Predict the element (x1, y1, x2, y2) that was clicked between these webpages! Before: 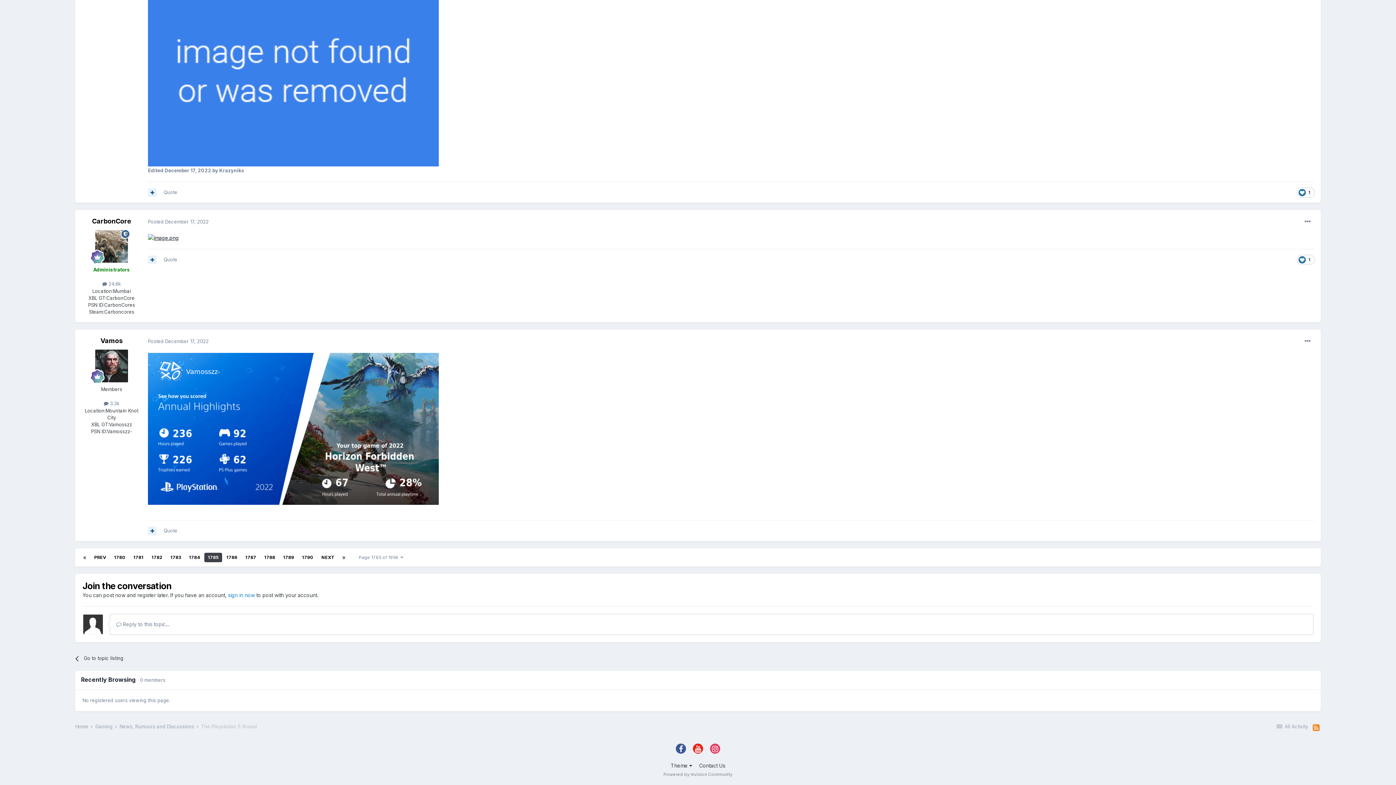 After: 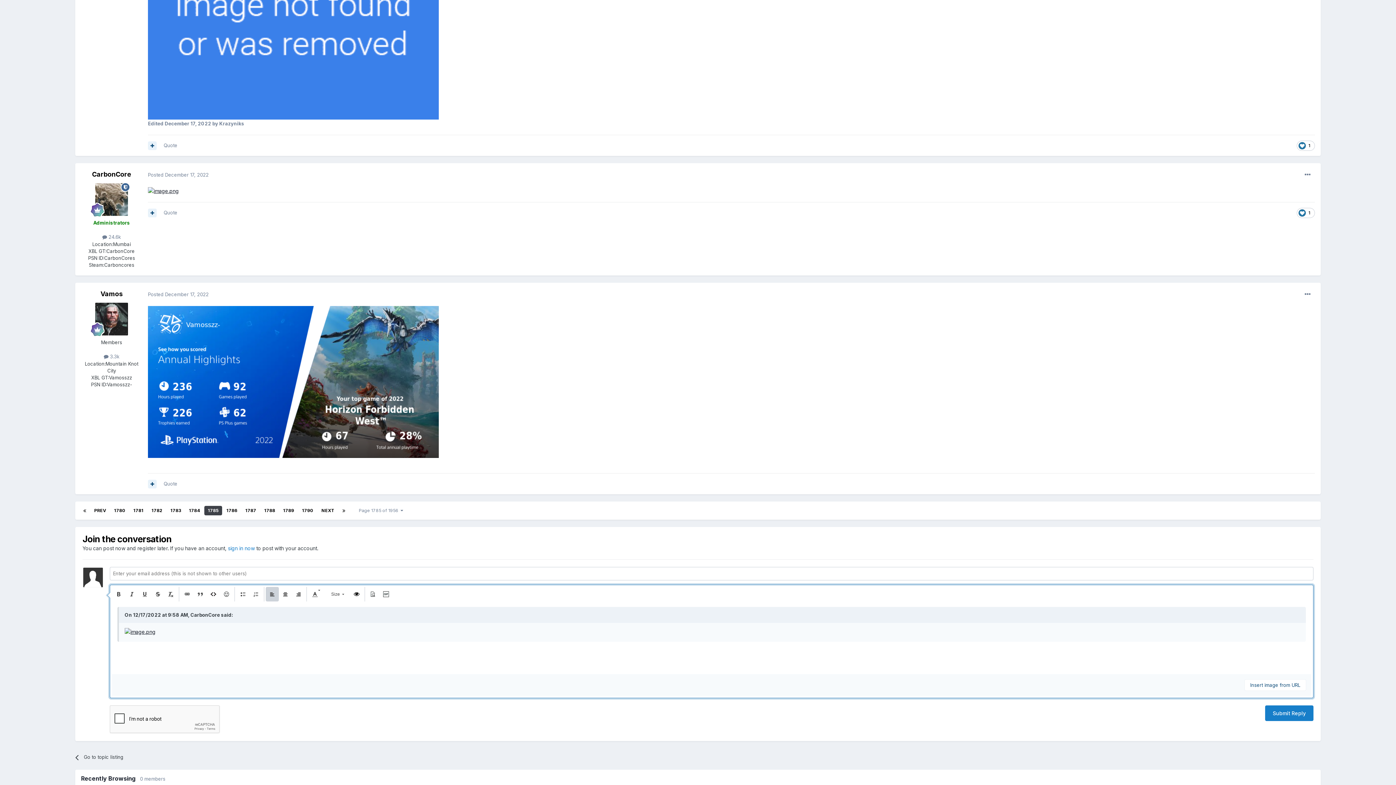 Action: label: Quote bbox: (163, 256, 177, 262)